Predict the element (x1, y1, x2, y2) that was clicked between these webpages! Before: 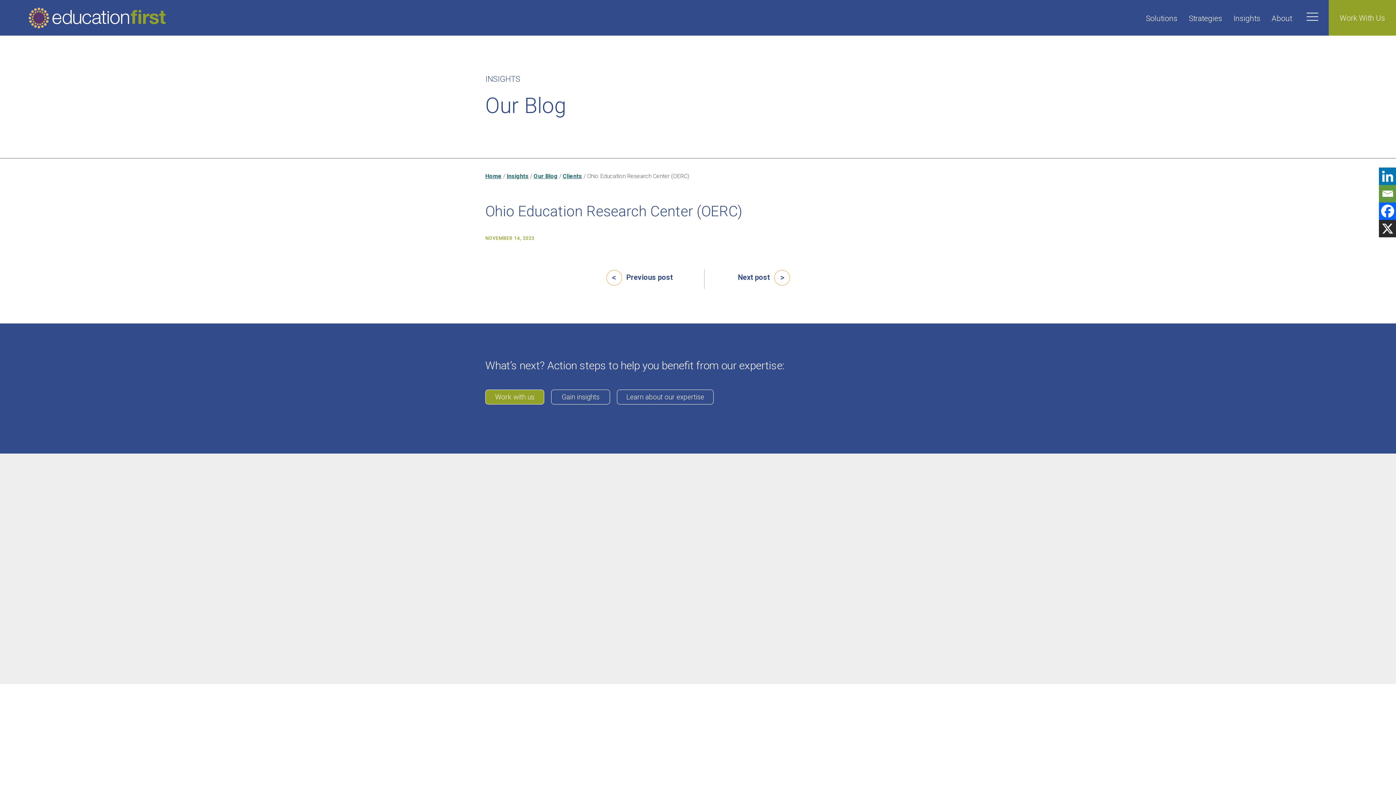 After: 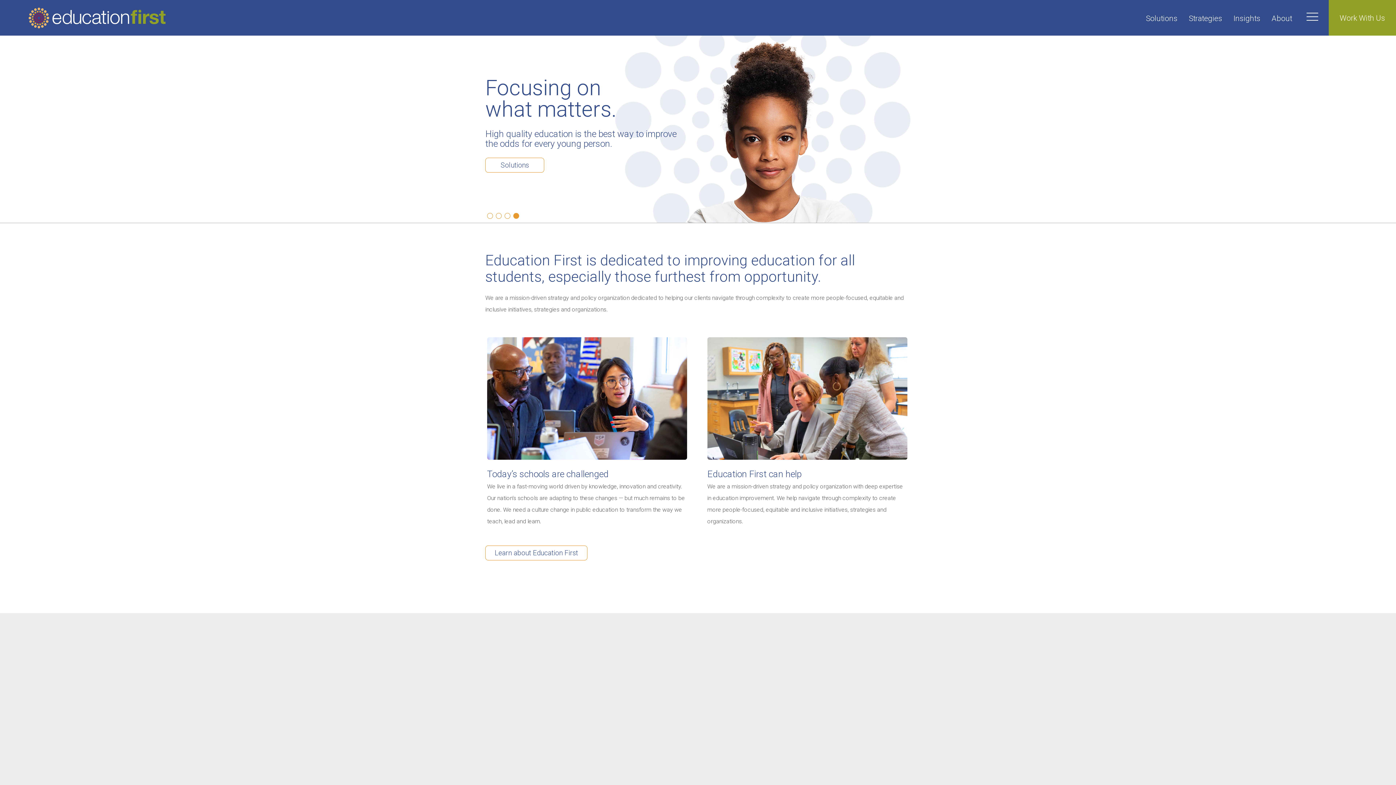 Action: bbox: (774, 606, 894, 613)